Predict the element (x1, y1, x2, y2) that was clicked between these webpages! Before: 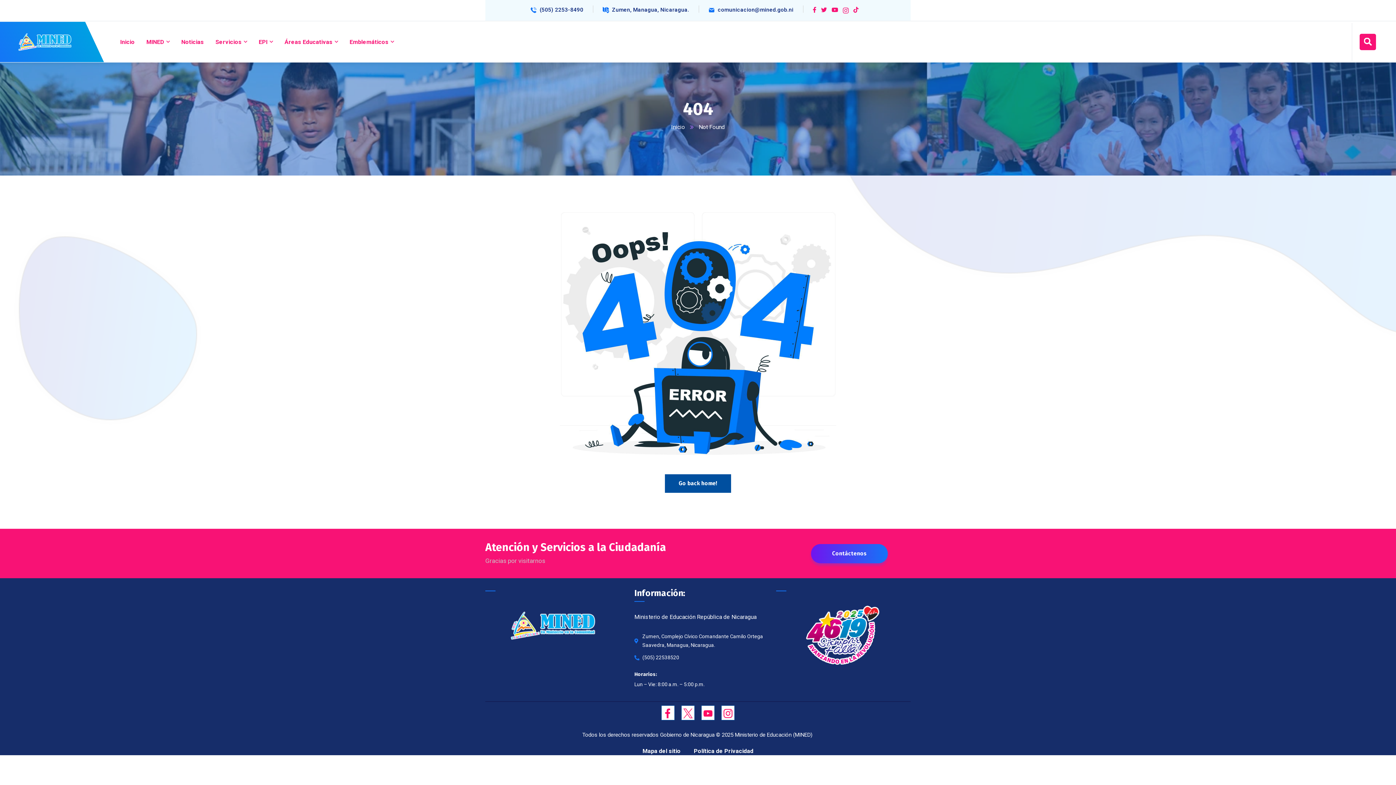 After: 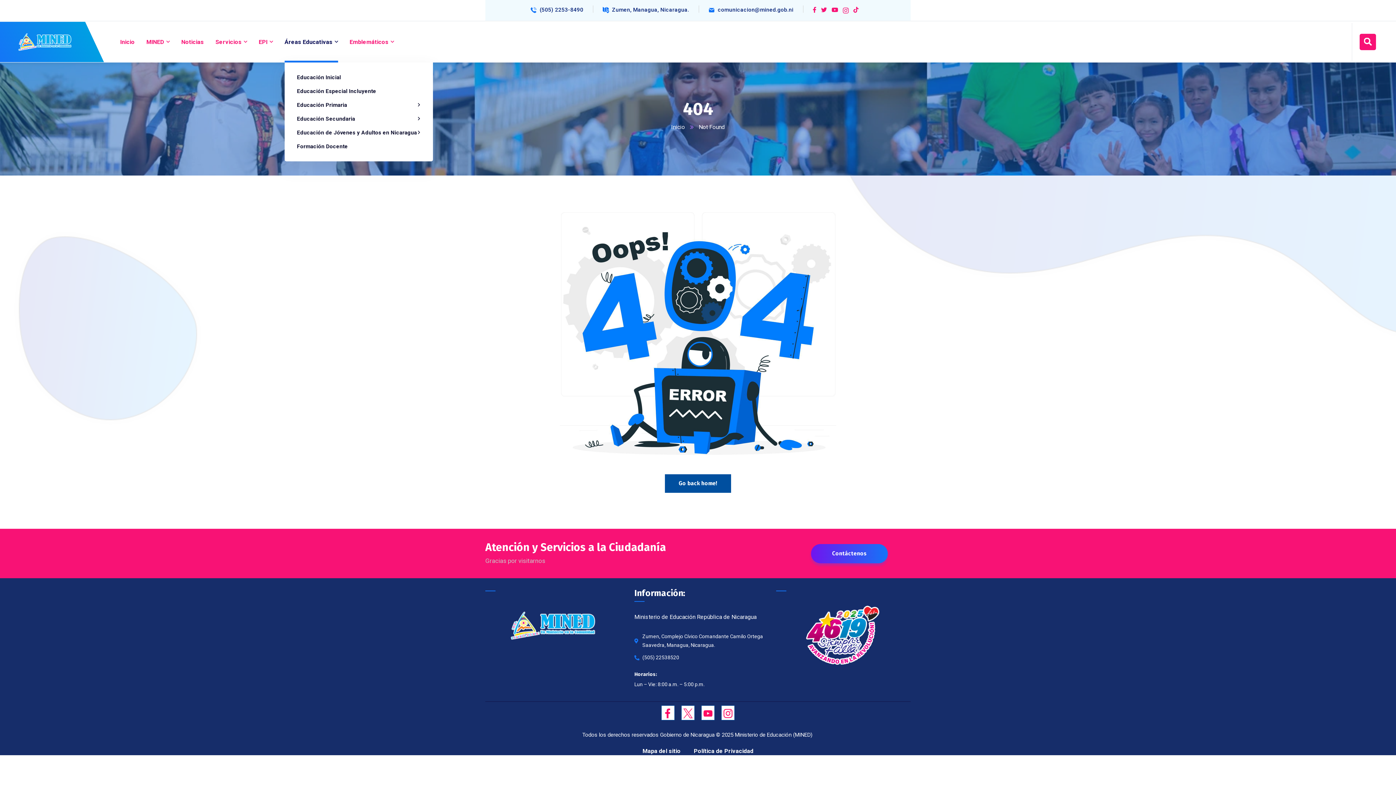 Action: bbox: (284, 21, 338, 62) label: Áreas Educativas